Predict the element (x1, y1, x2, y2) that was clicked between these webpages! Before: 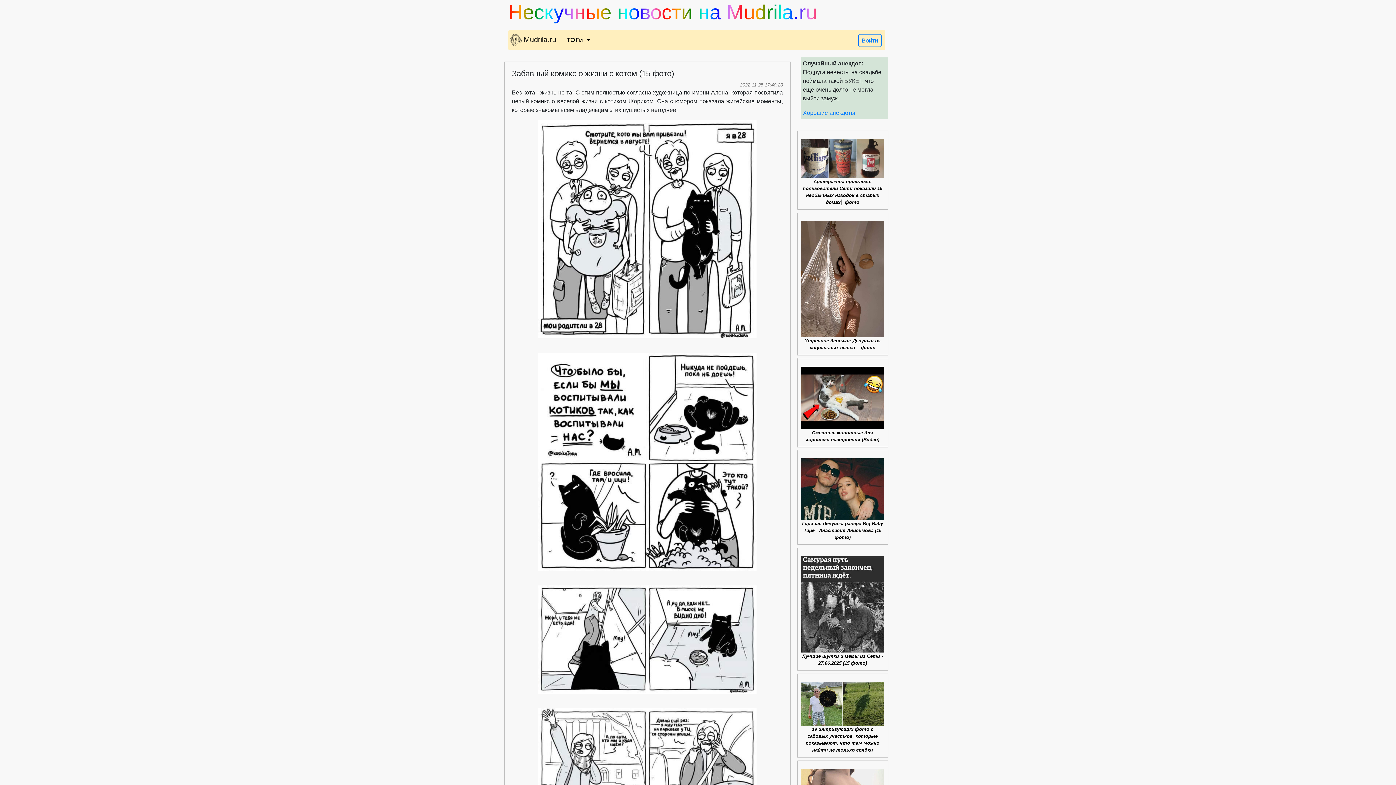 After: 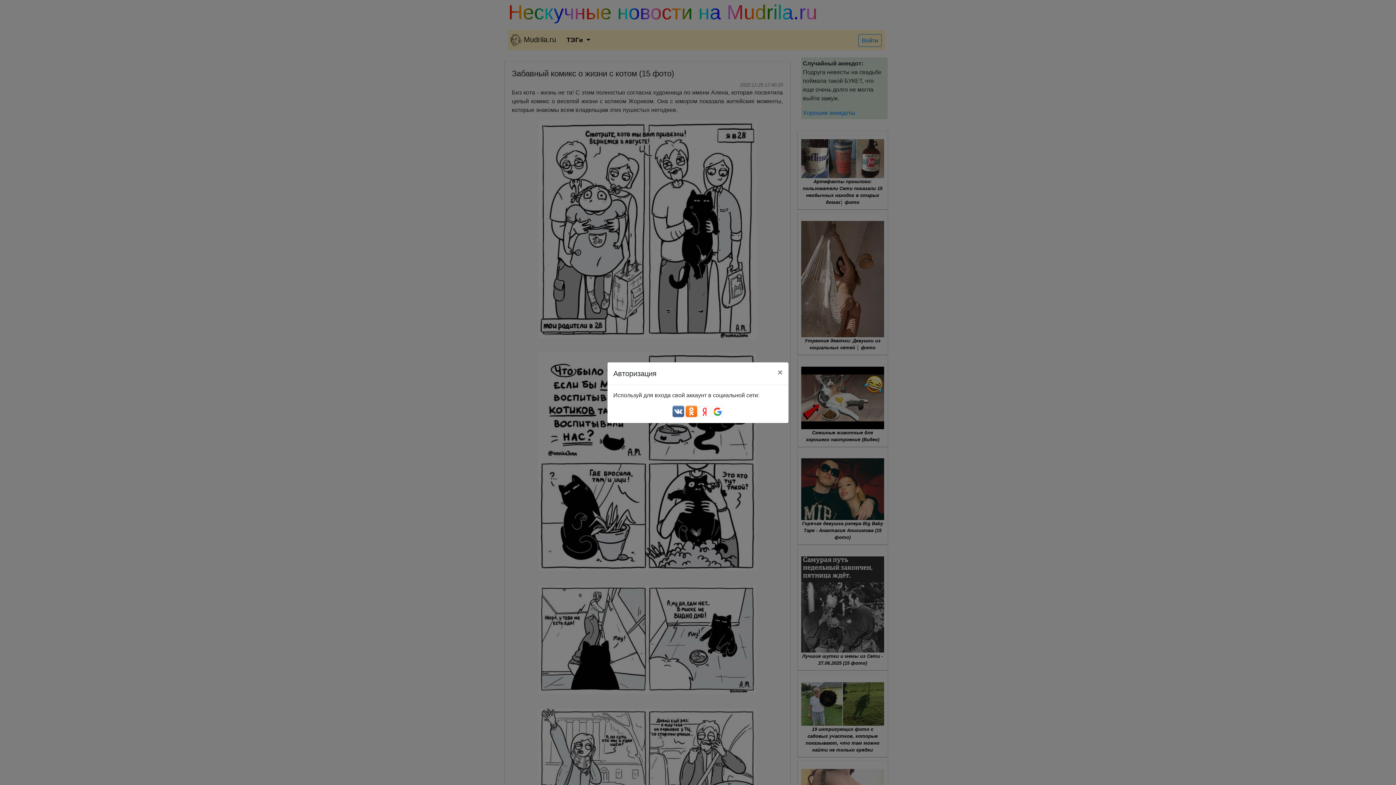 Action: label: Войти bbox: (858, 34, 881, 47)